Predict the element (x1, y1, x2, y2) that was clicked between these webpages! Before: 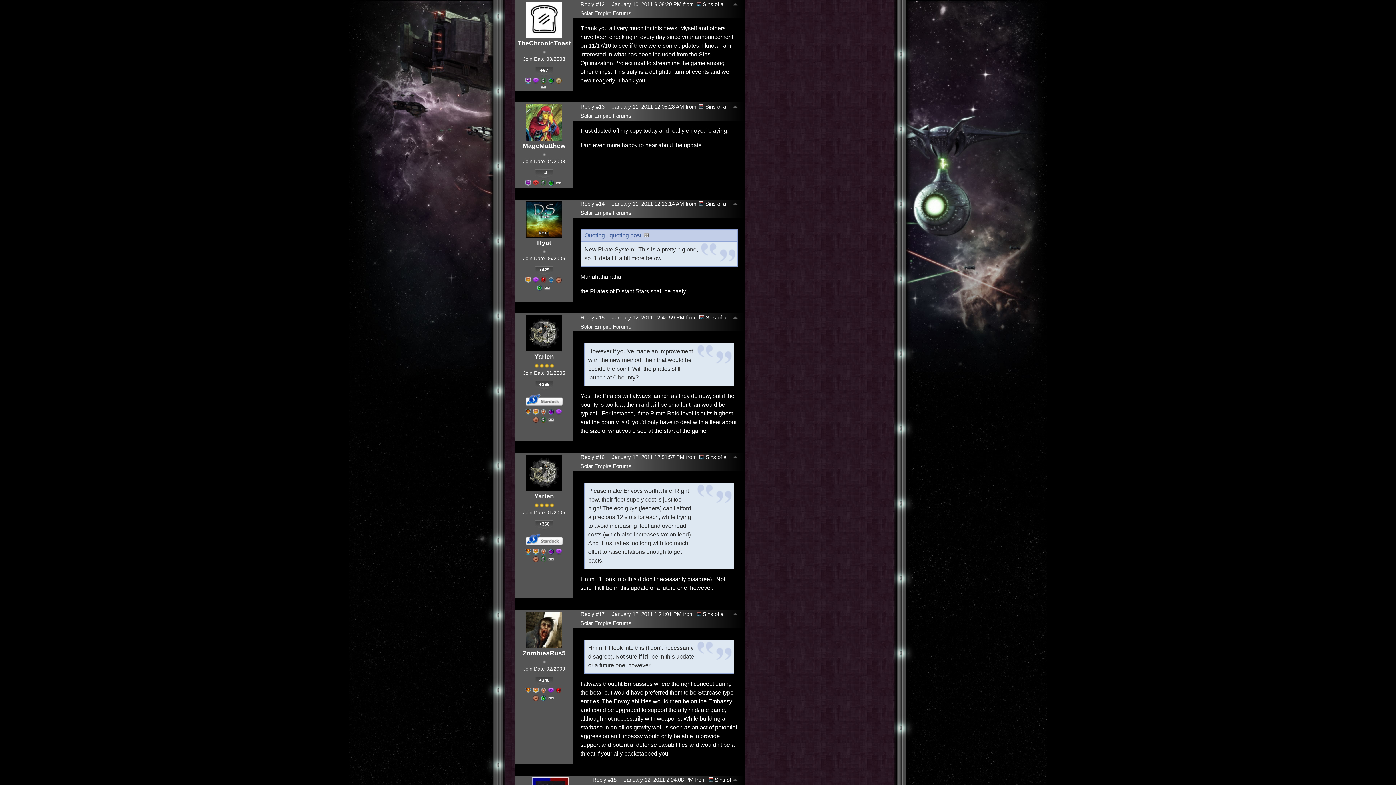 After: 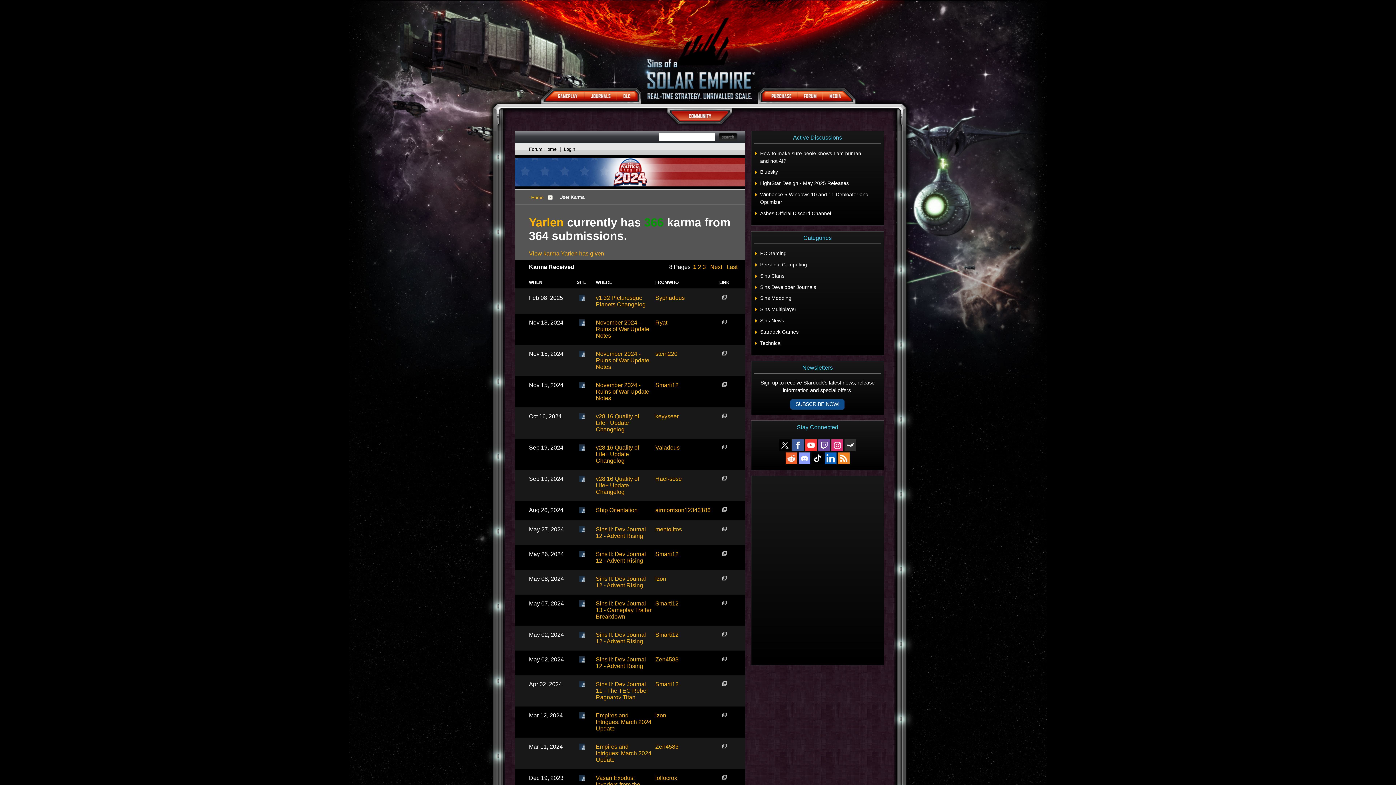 Action: label: +366 bbox: (535, 381, 553, 390)